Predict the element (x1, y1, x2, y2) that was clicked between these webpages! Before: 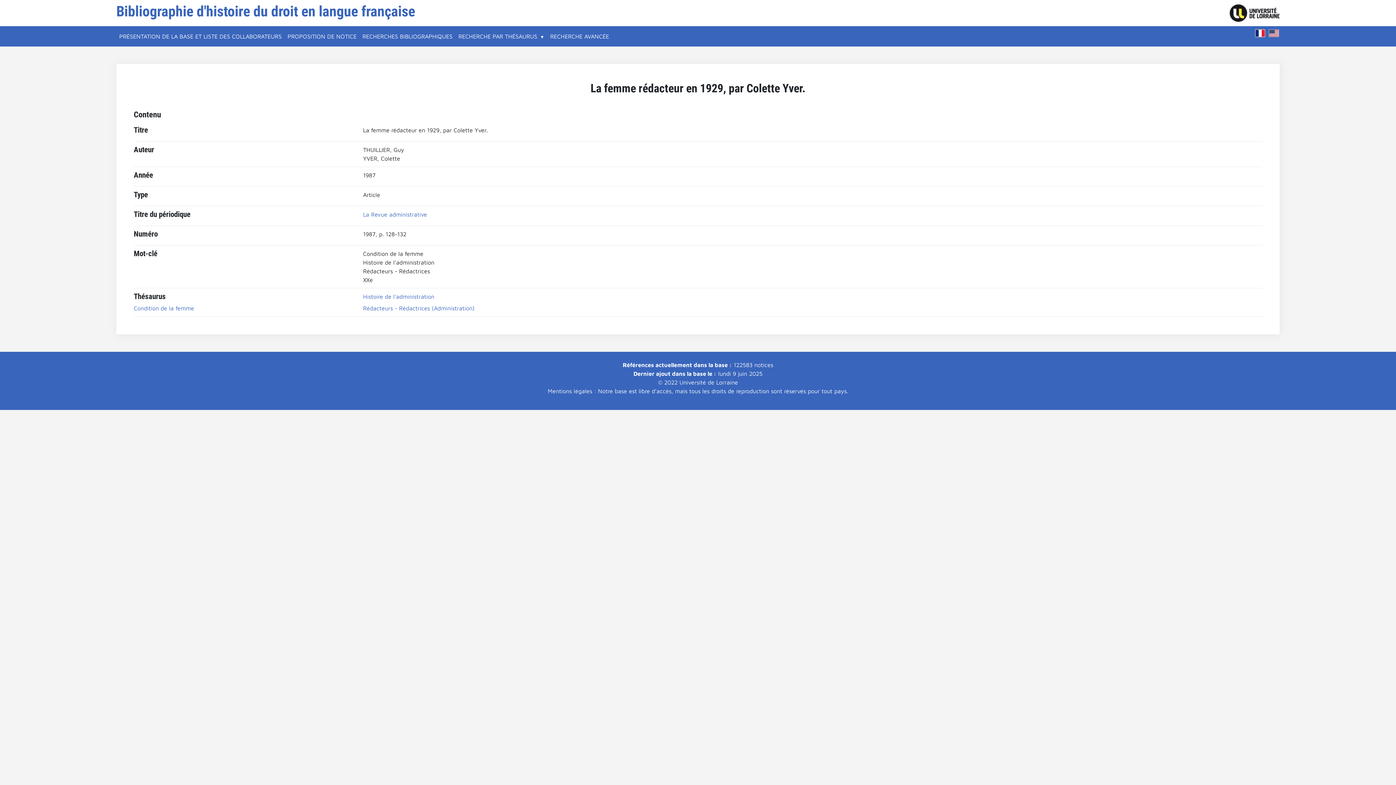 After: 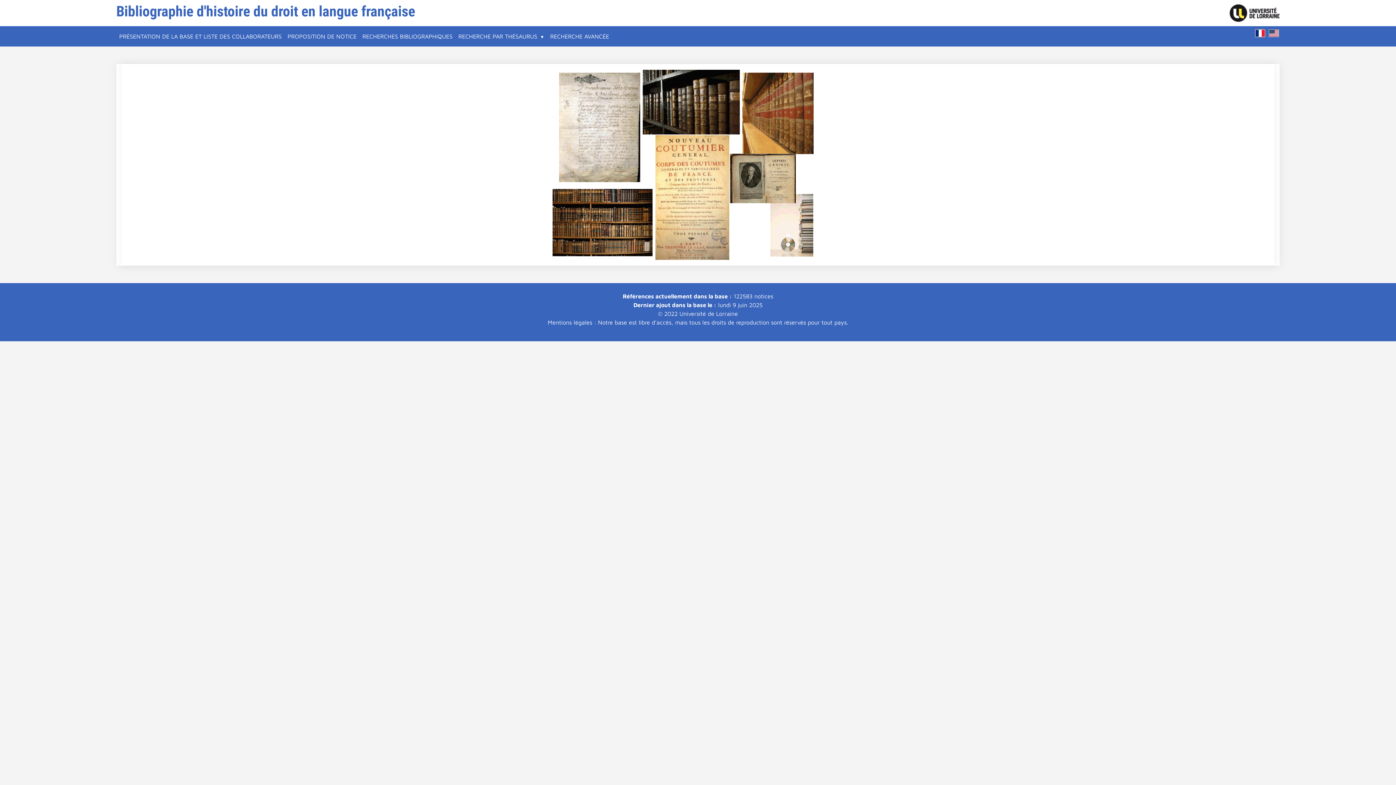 Action: bbox: (116, 2, 415, 20) label: Bibliographie d'histoire du droit en langue française